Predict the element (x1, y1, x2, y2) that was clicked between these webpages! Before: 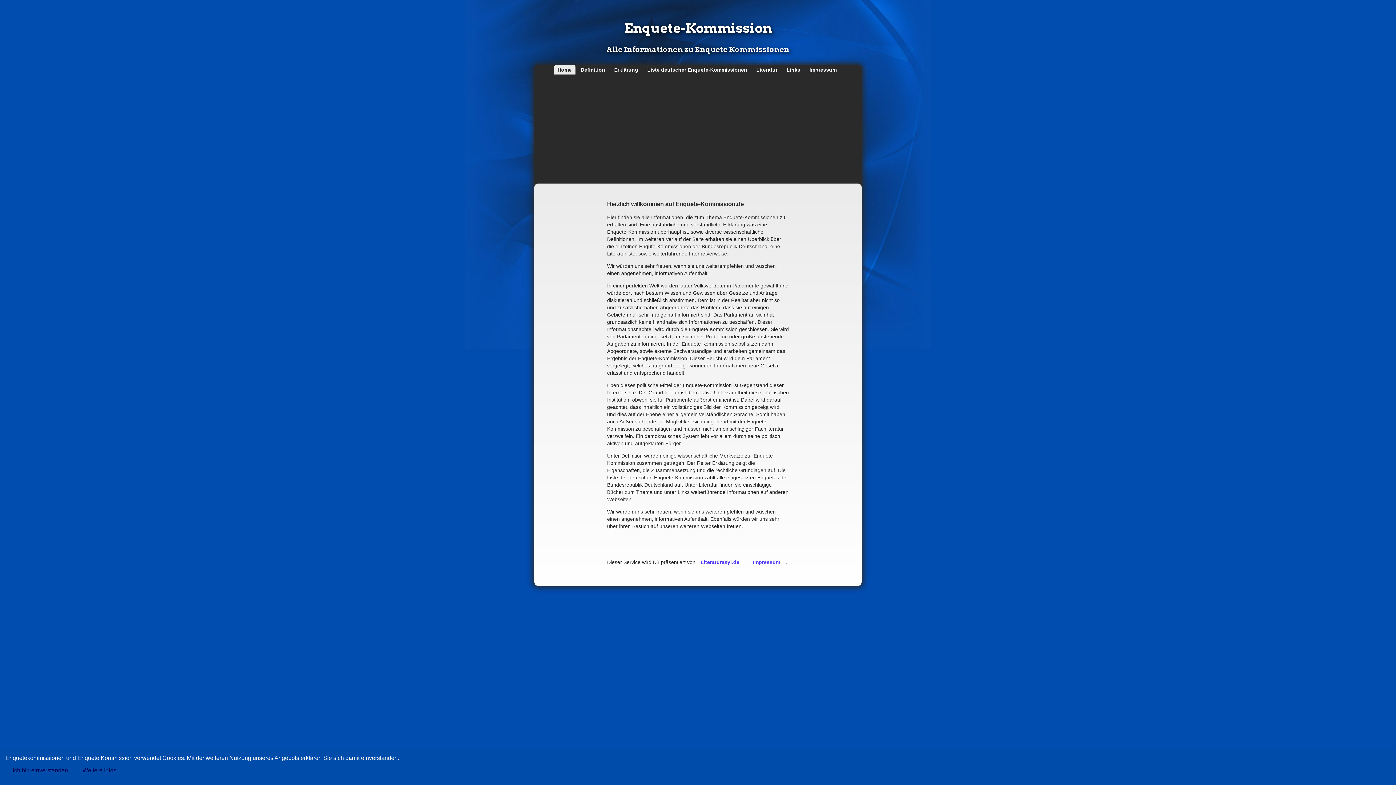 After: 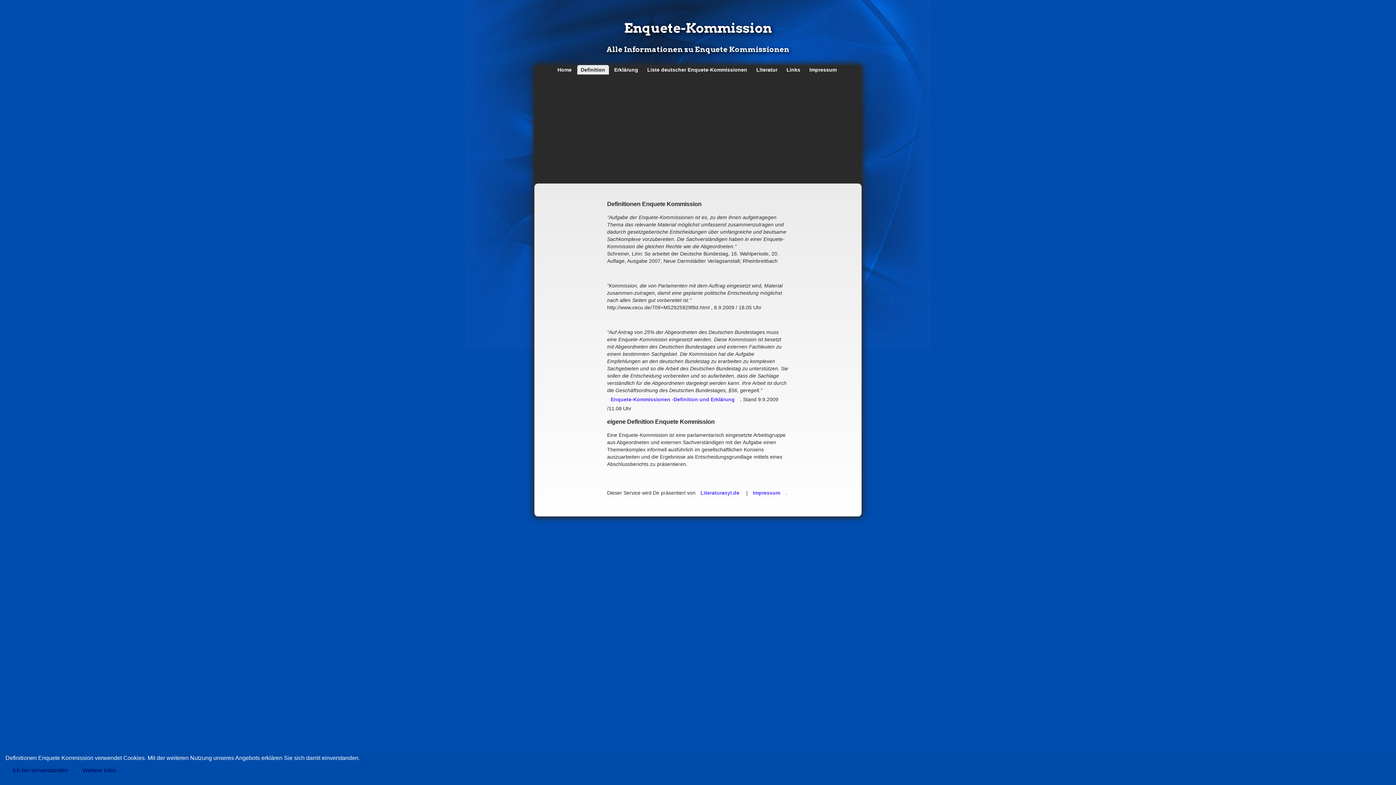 Action: label: Definition bbox: (577, 65, 608, 74)